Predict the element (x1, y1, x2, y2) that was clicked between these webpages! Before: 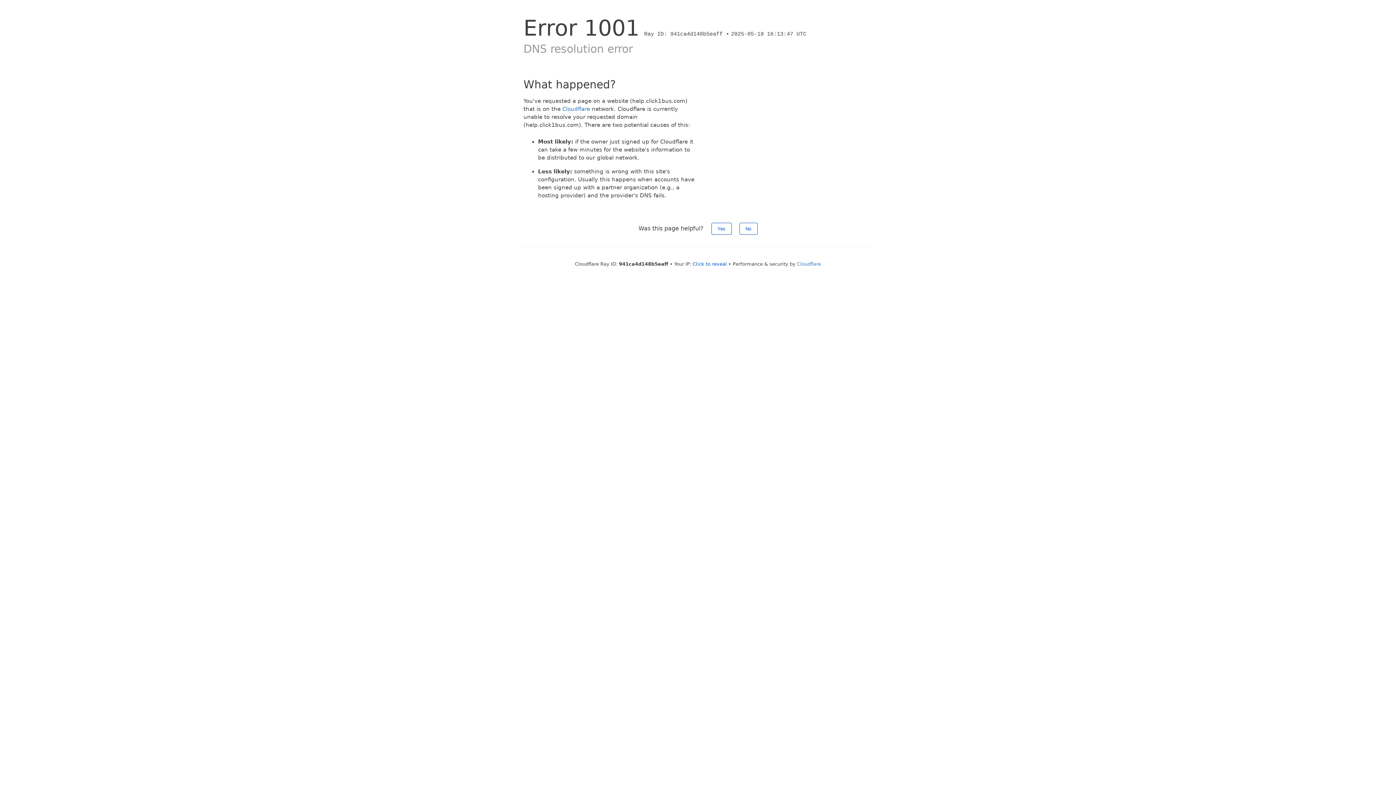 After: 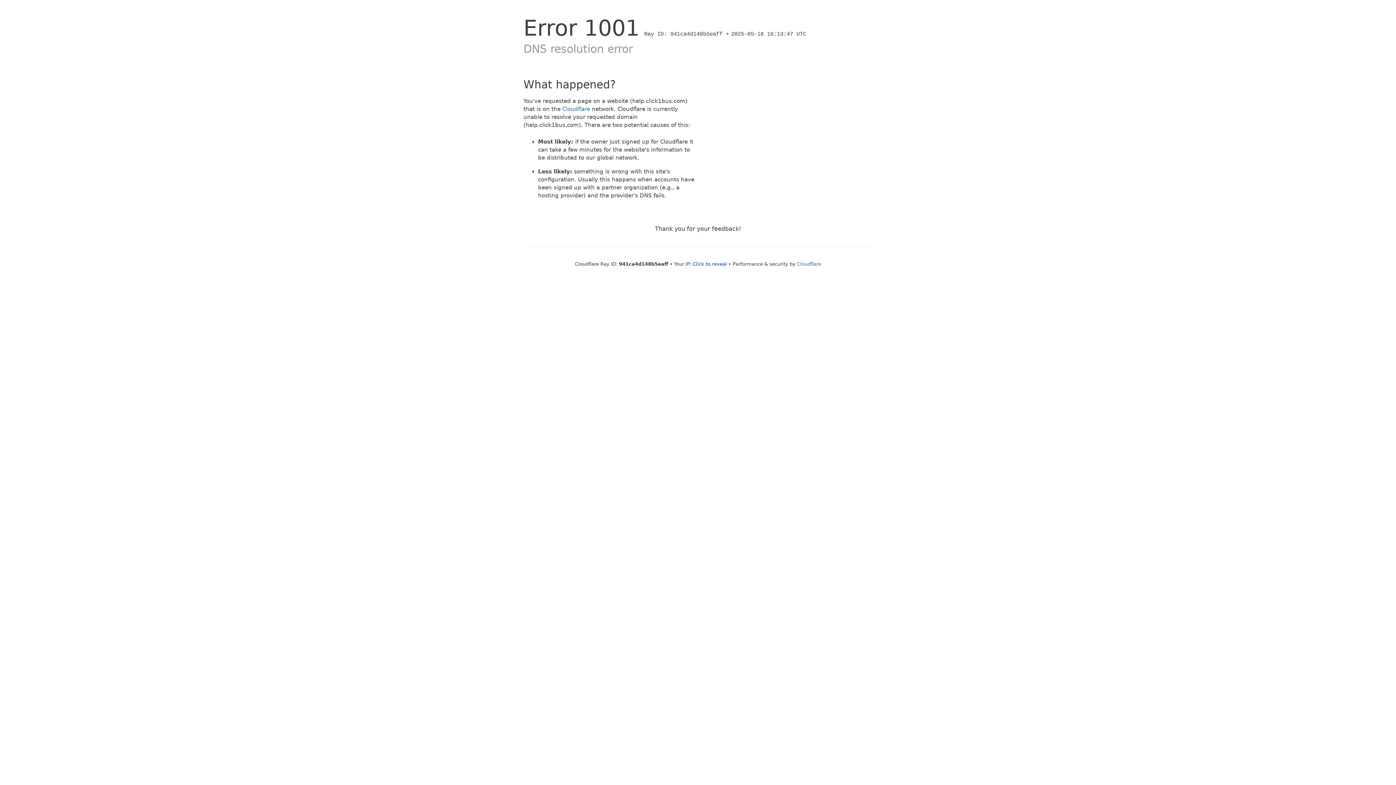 Action: label: No bbox: (739, 222, 757, 234)